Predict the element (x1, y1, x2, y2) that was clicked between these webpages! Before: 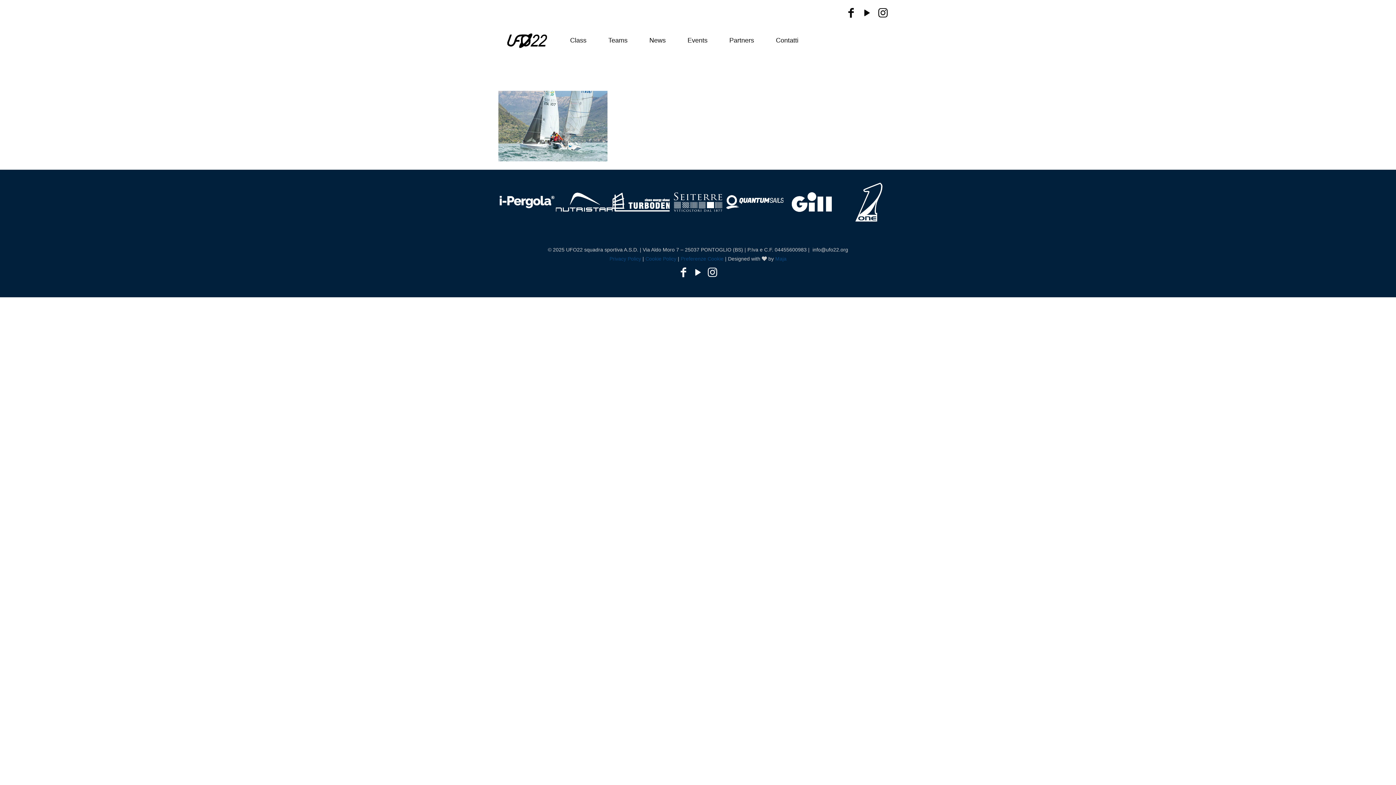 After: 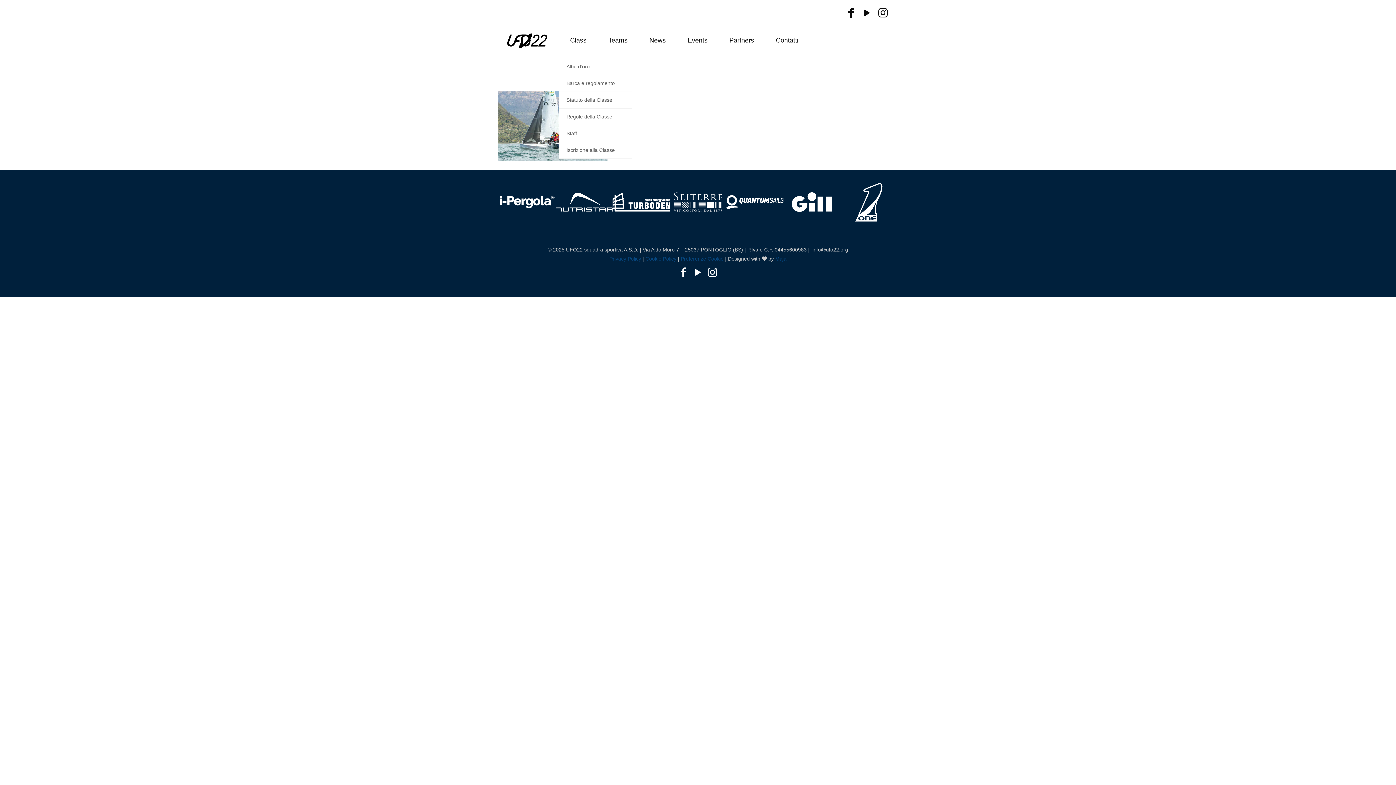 Action: label: Class bbox: (559, 22, 597, 58)